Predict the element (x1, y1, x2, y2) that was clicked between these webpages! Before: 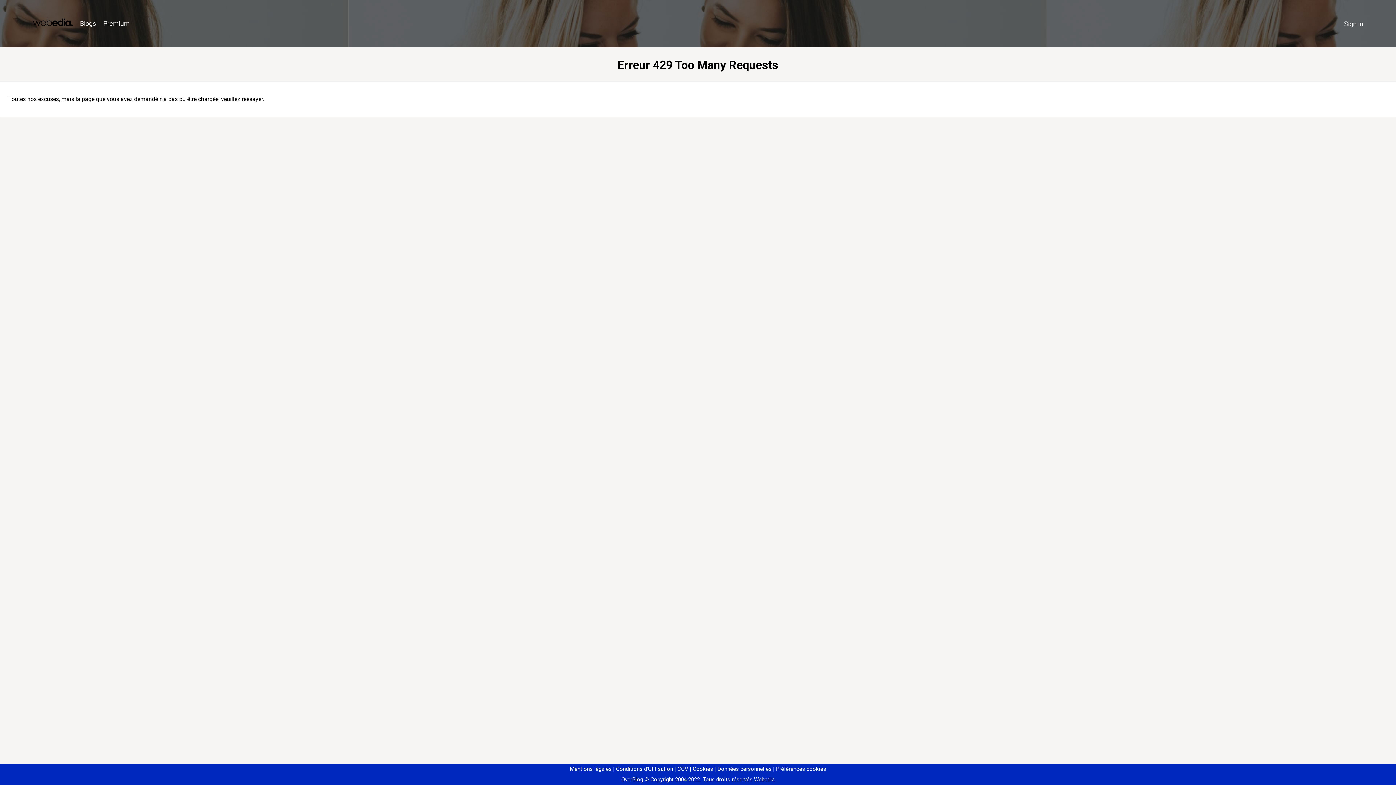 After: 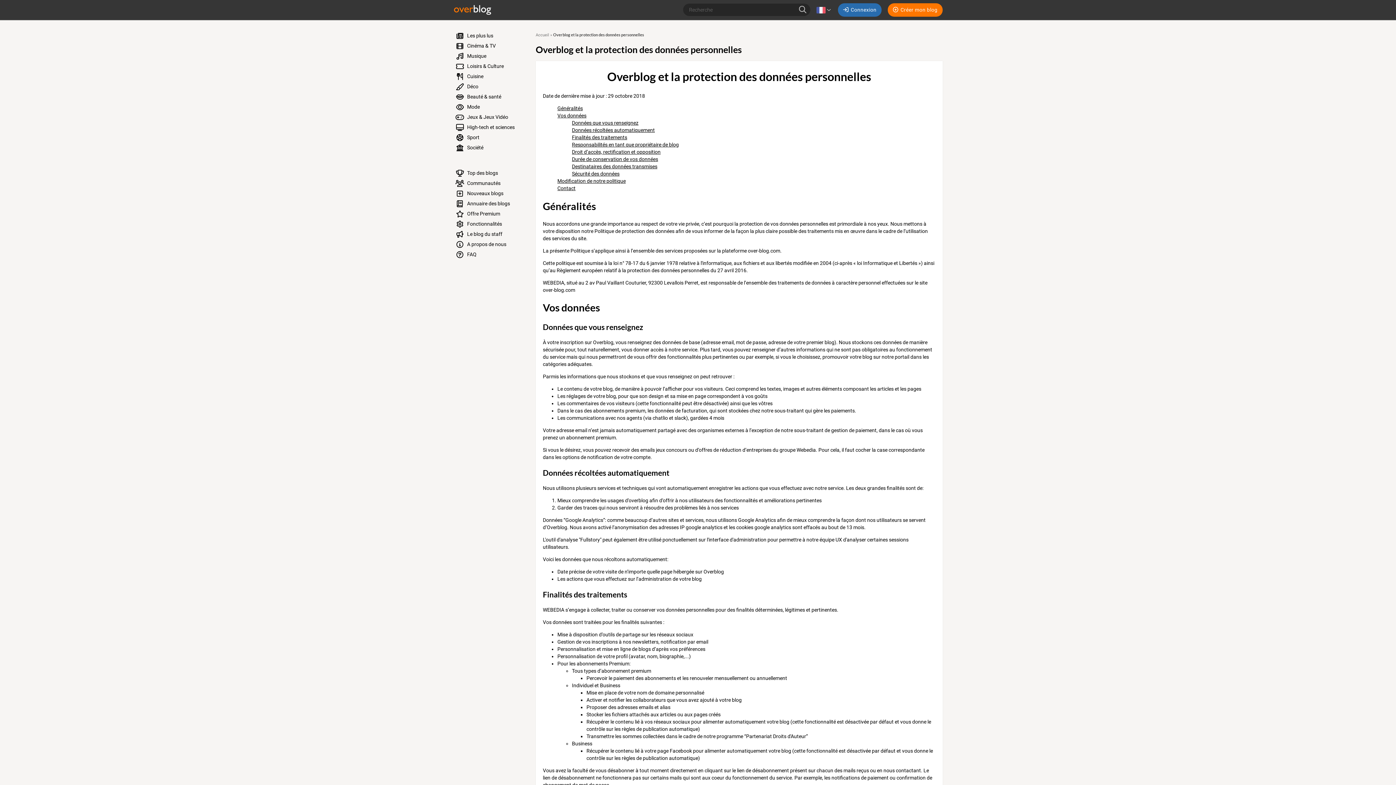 Action: label: Données personnelles bbox: (714, 766, 771, 772)